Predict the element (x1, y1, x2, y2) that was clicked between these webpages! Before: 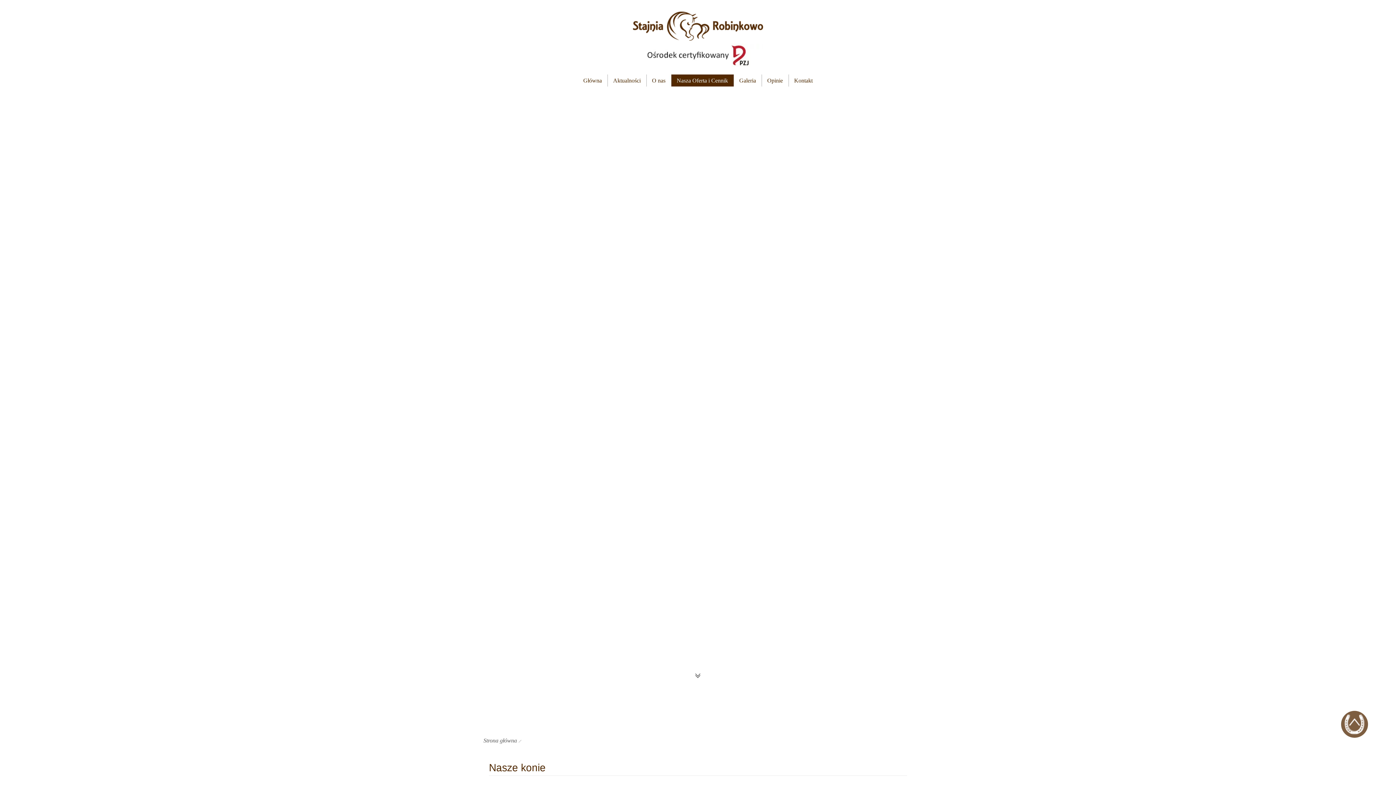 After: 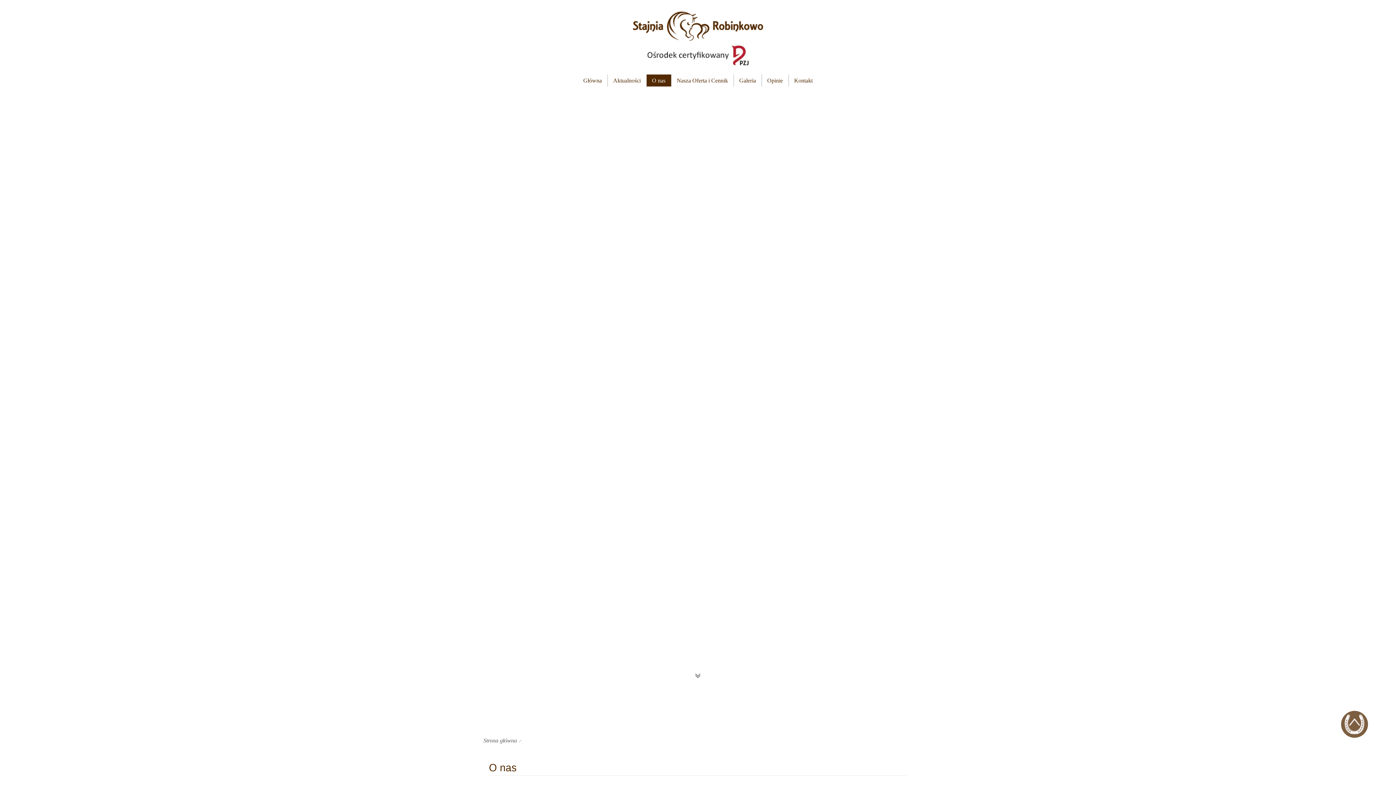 Action: label: O nas bbox: (646, 74, 671, 86)